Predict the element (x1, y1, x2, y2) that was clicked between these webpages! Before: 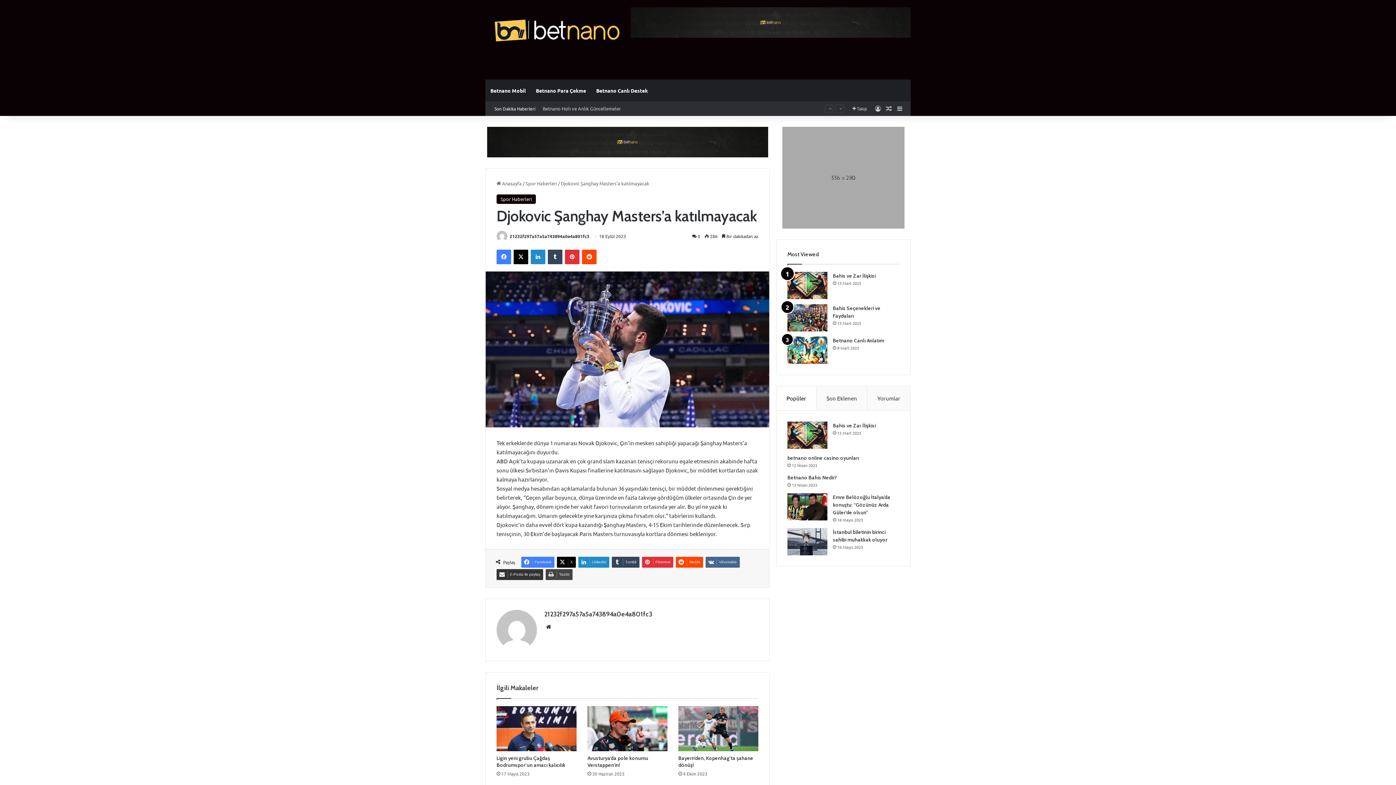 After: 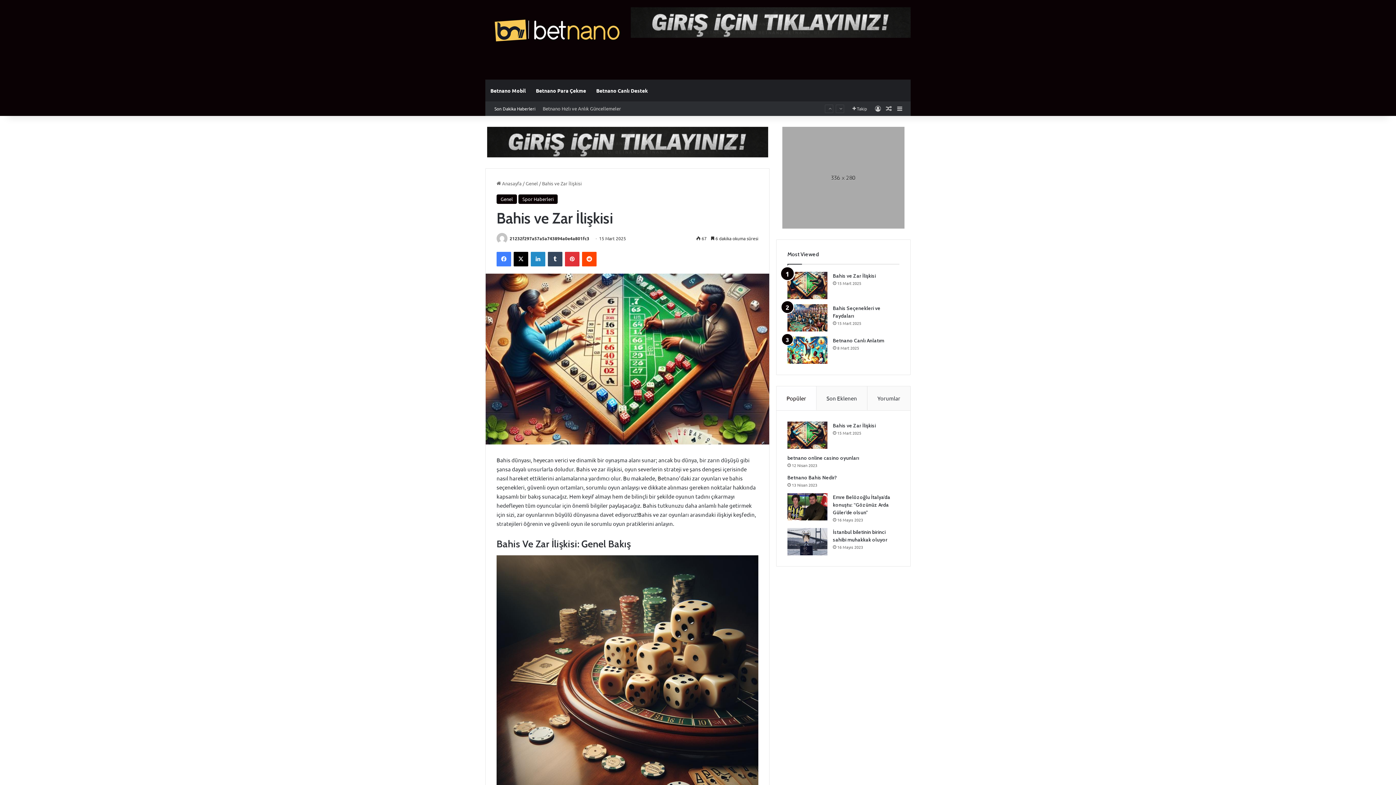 Action: label: Bahis ve Zar İlişkisi bbox: (833, 422, 876, 429)